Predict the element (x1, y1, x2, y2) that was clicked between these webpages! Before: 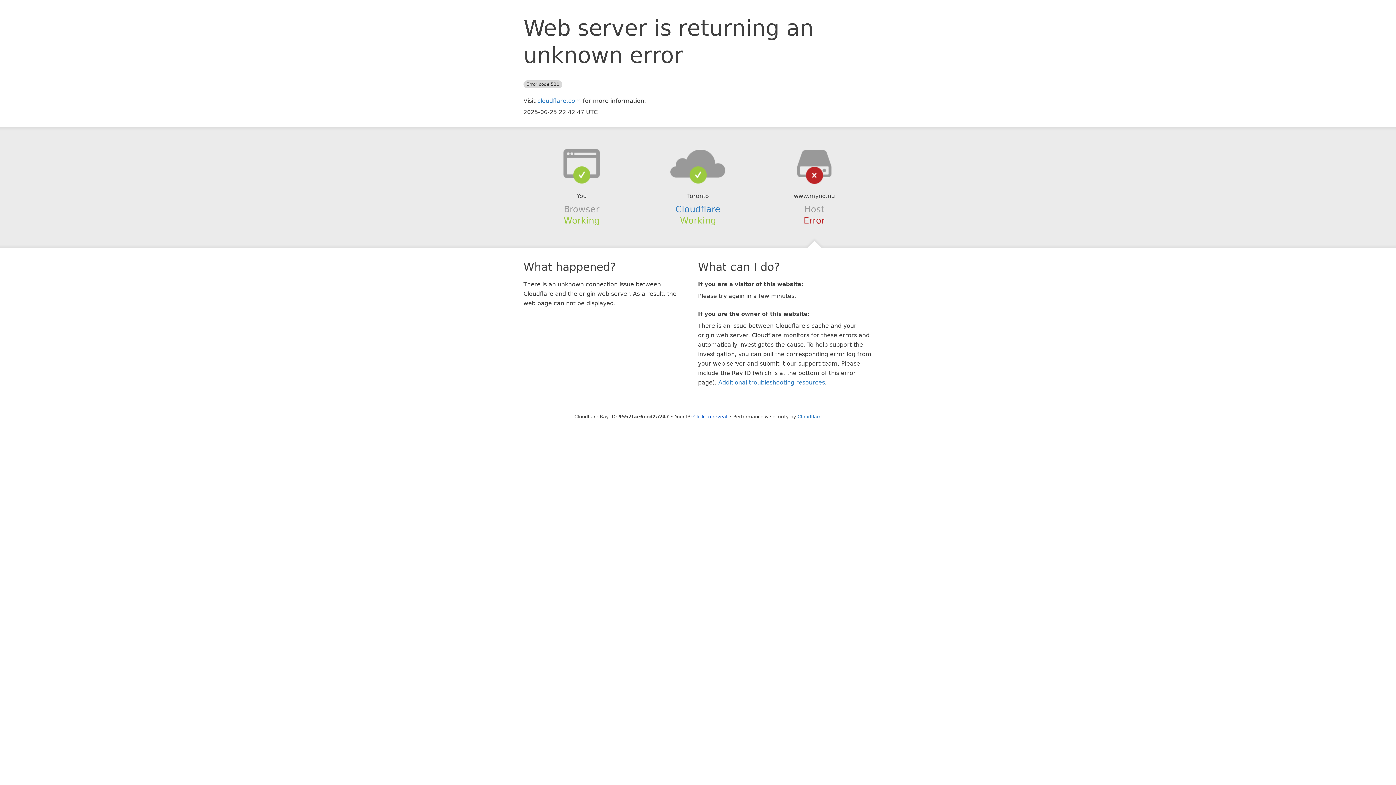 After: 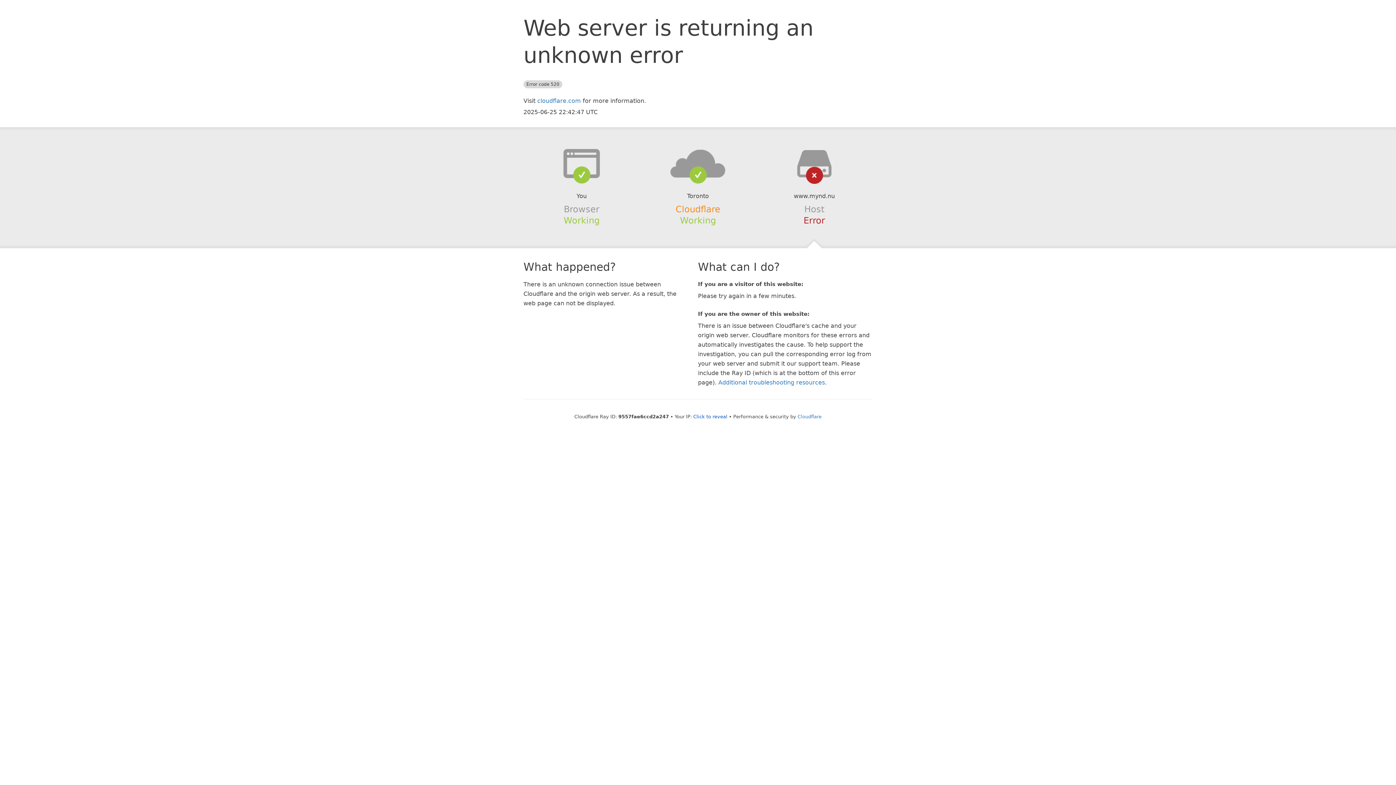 Action: label: Cloudflare bbox: (675, 204, 720, 214)